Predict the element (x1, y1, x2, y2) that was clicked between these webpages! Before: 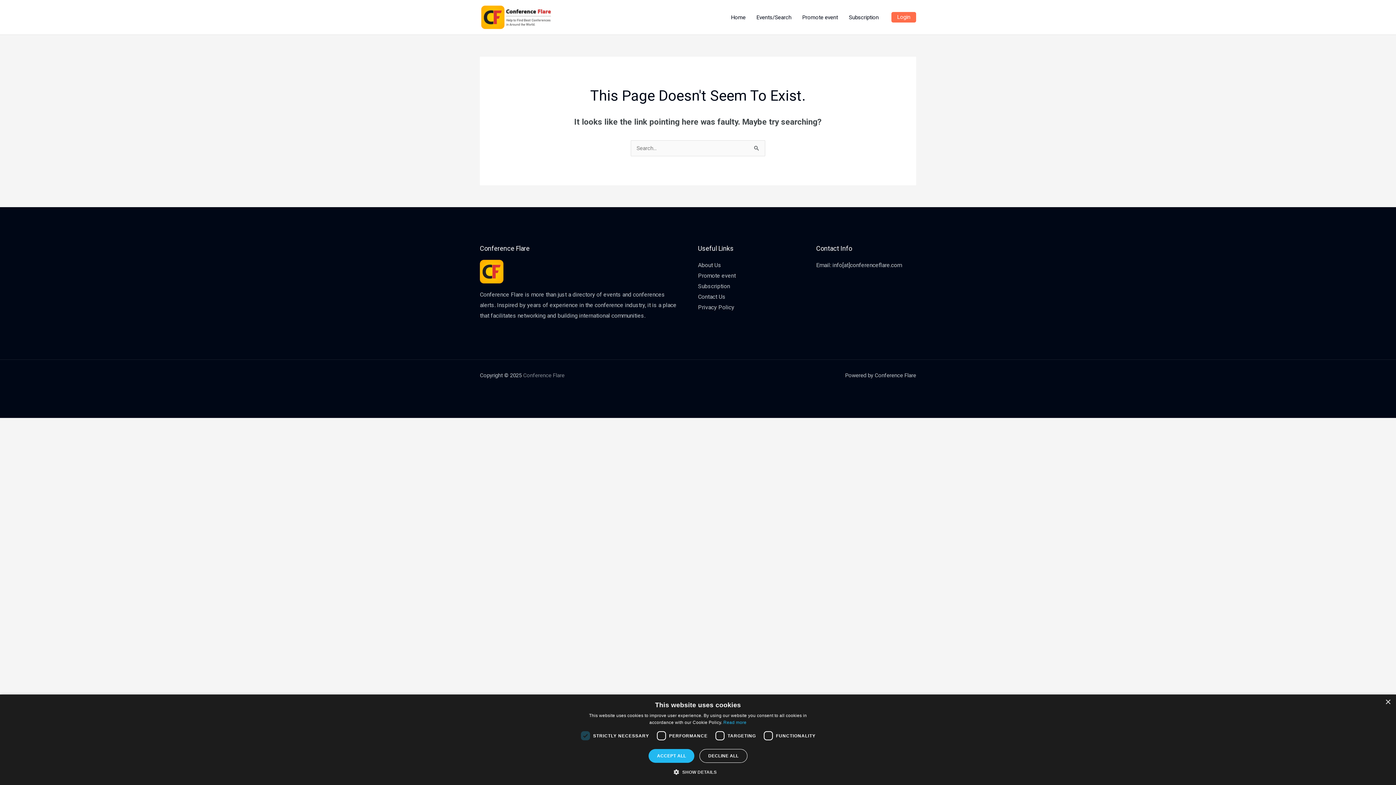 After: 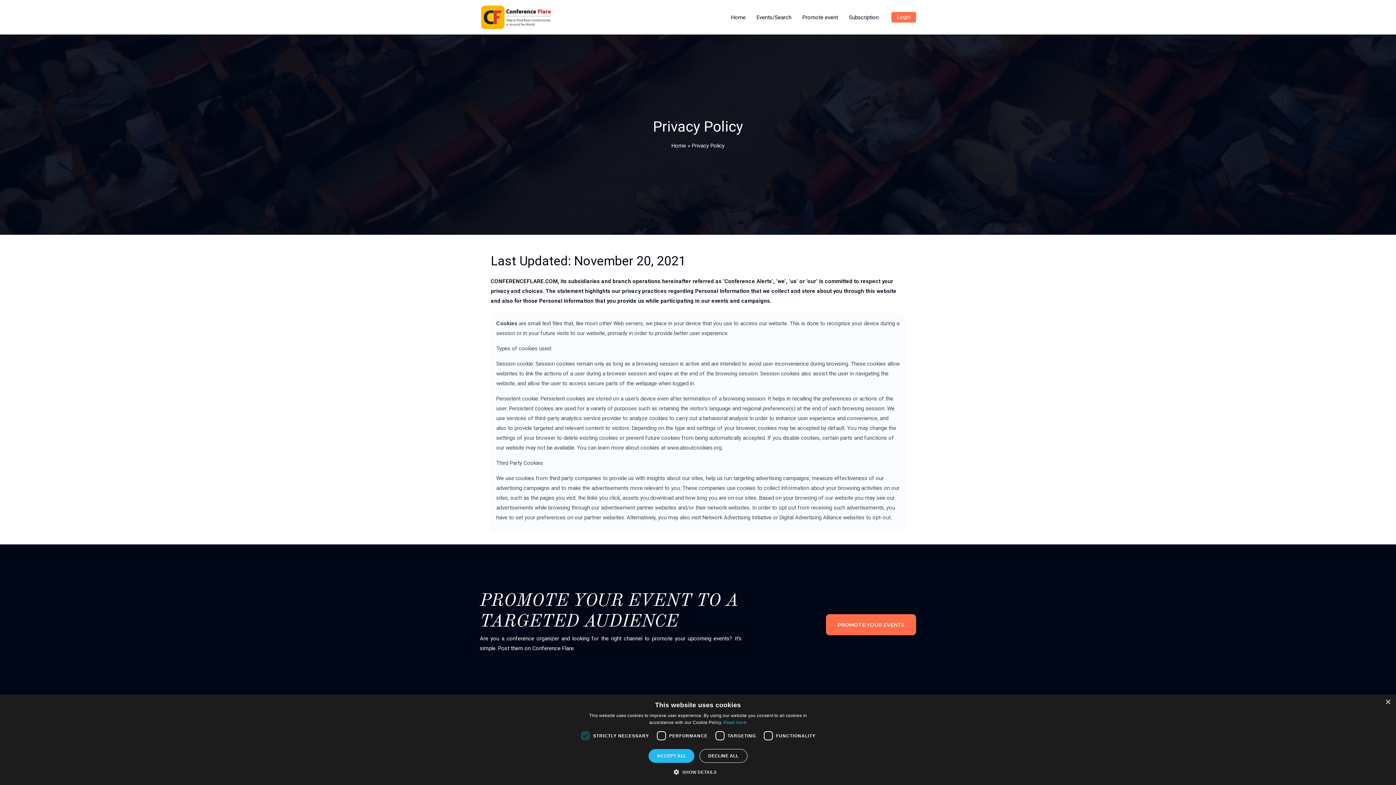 Action: bbox: (698, 303, 734, 310) label: Privacy Policy